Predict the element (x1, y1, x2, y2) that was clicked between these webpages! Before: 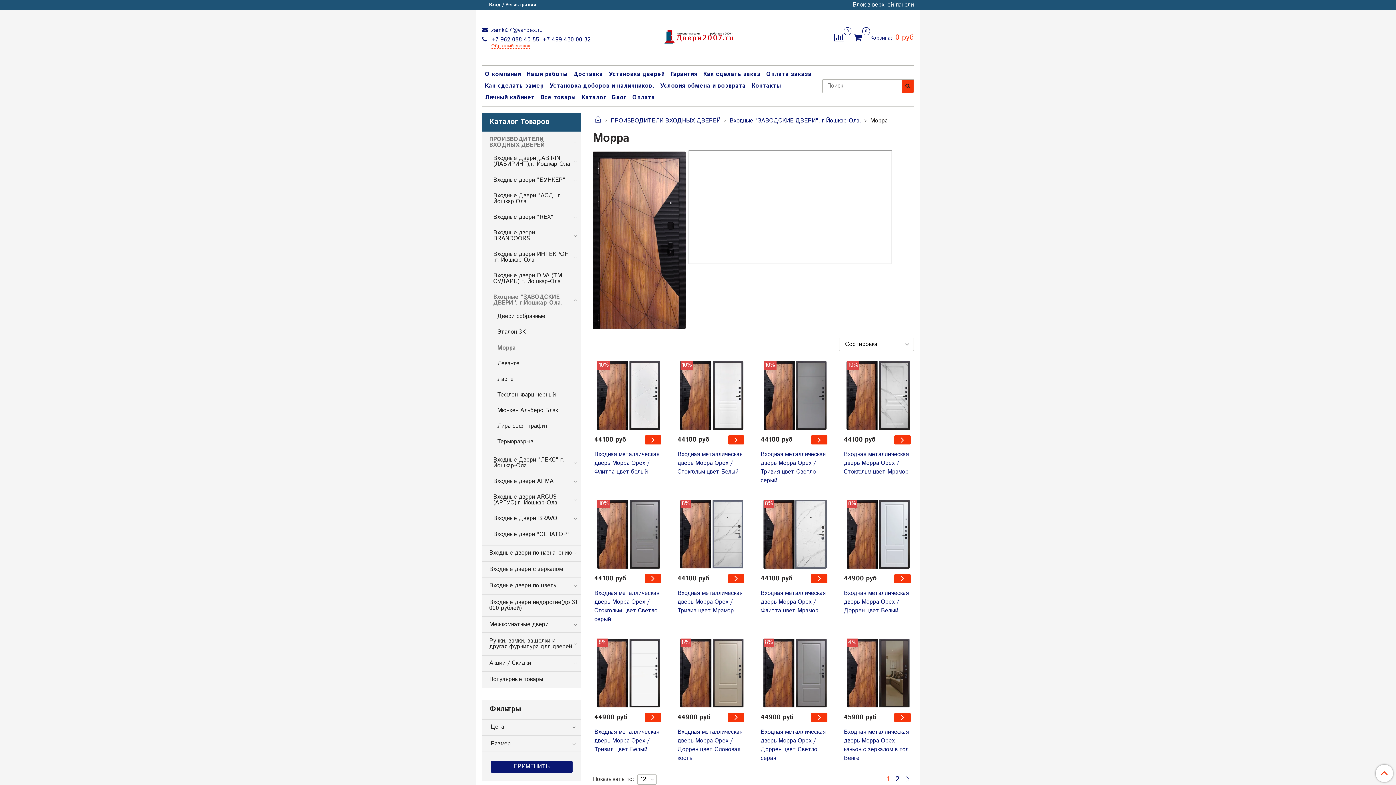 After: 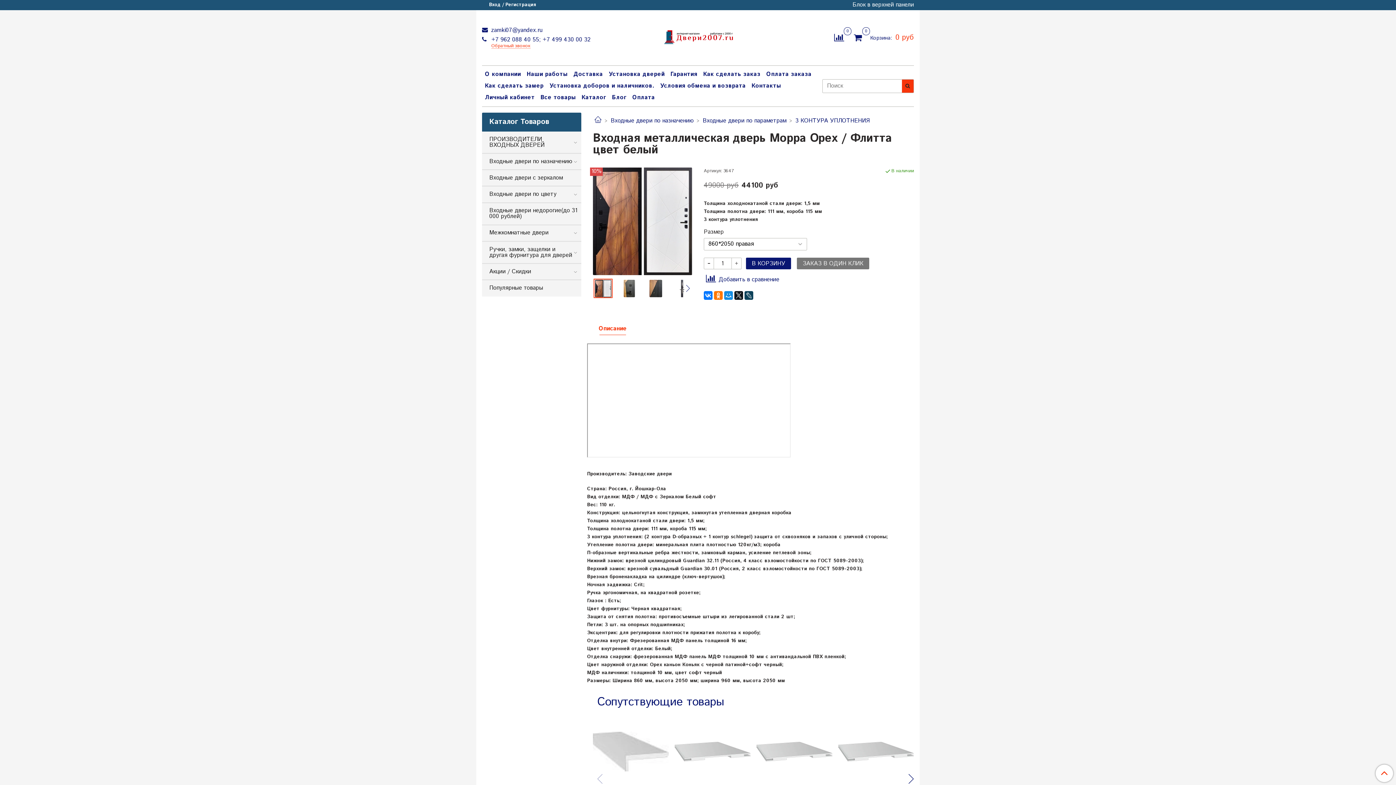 Action: bbox: (594, 361, 663, 429)